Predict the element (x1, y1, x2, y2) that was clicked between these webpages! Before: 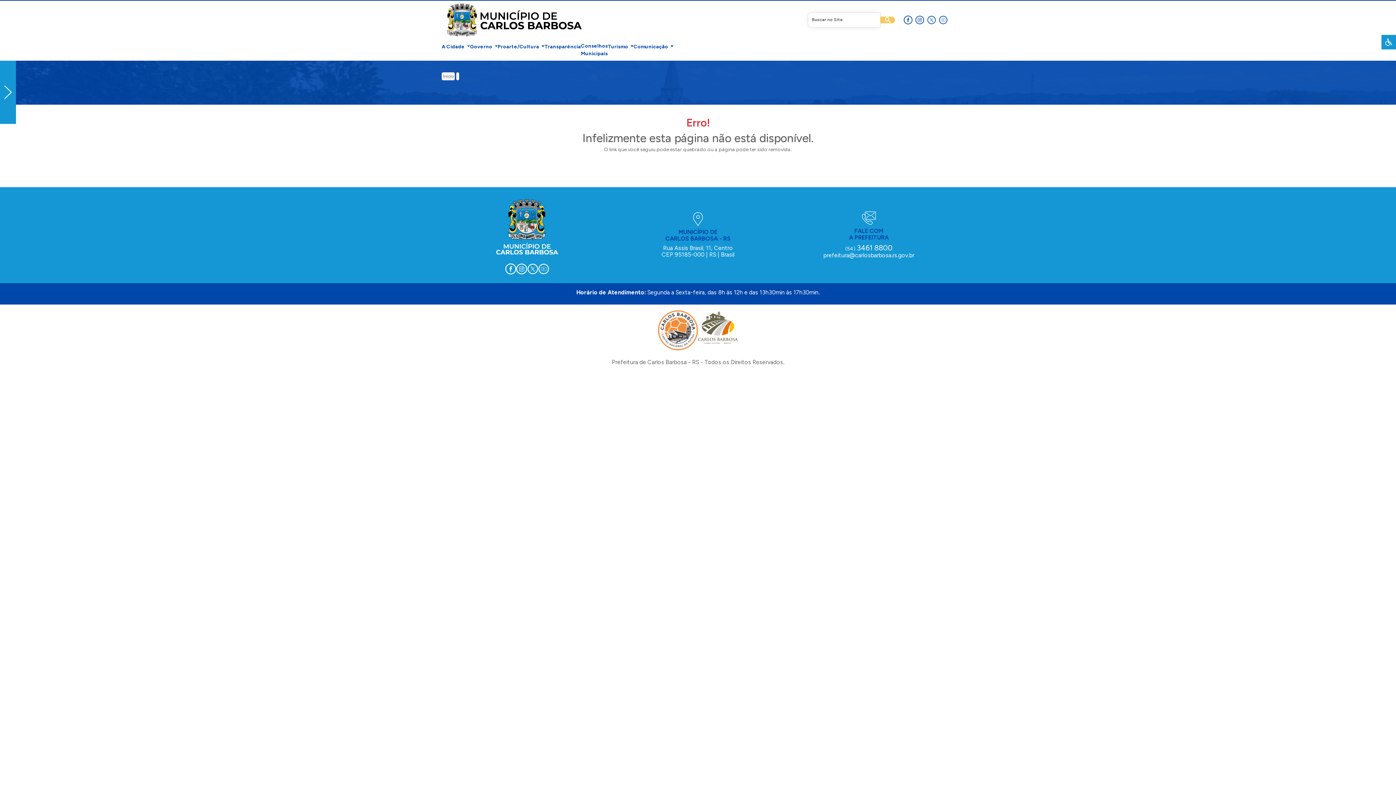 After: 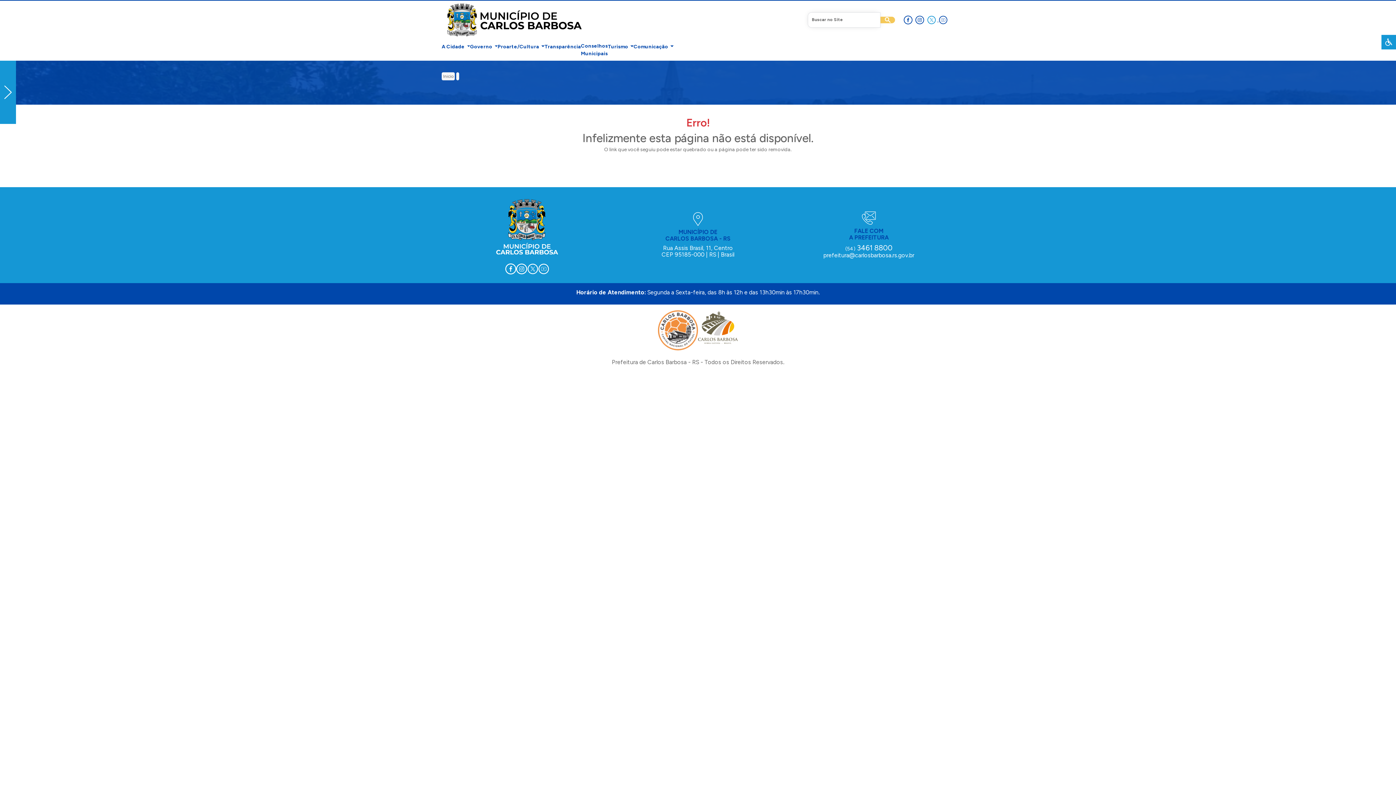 Action: bbox: (927, 16, 938, 23) label:  